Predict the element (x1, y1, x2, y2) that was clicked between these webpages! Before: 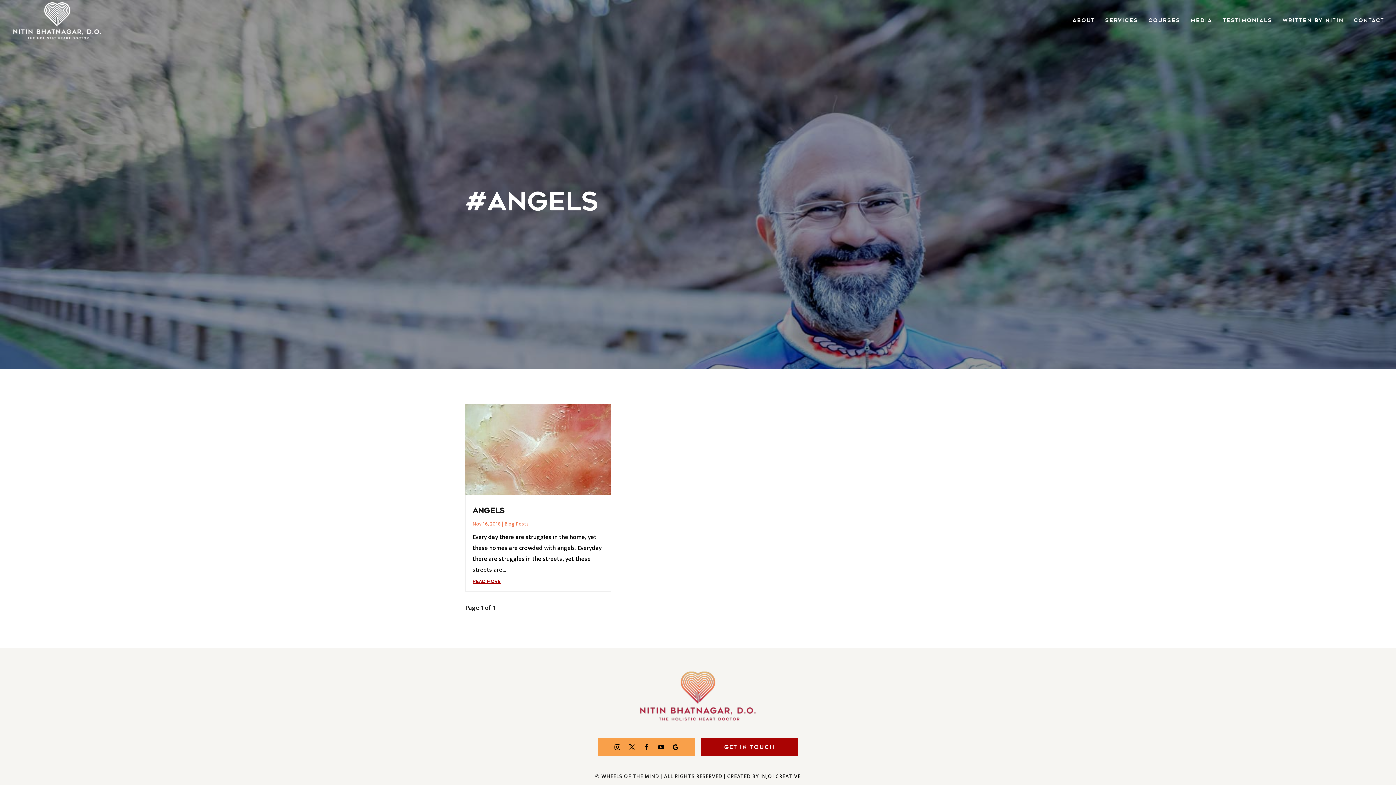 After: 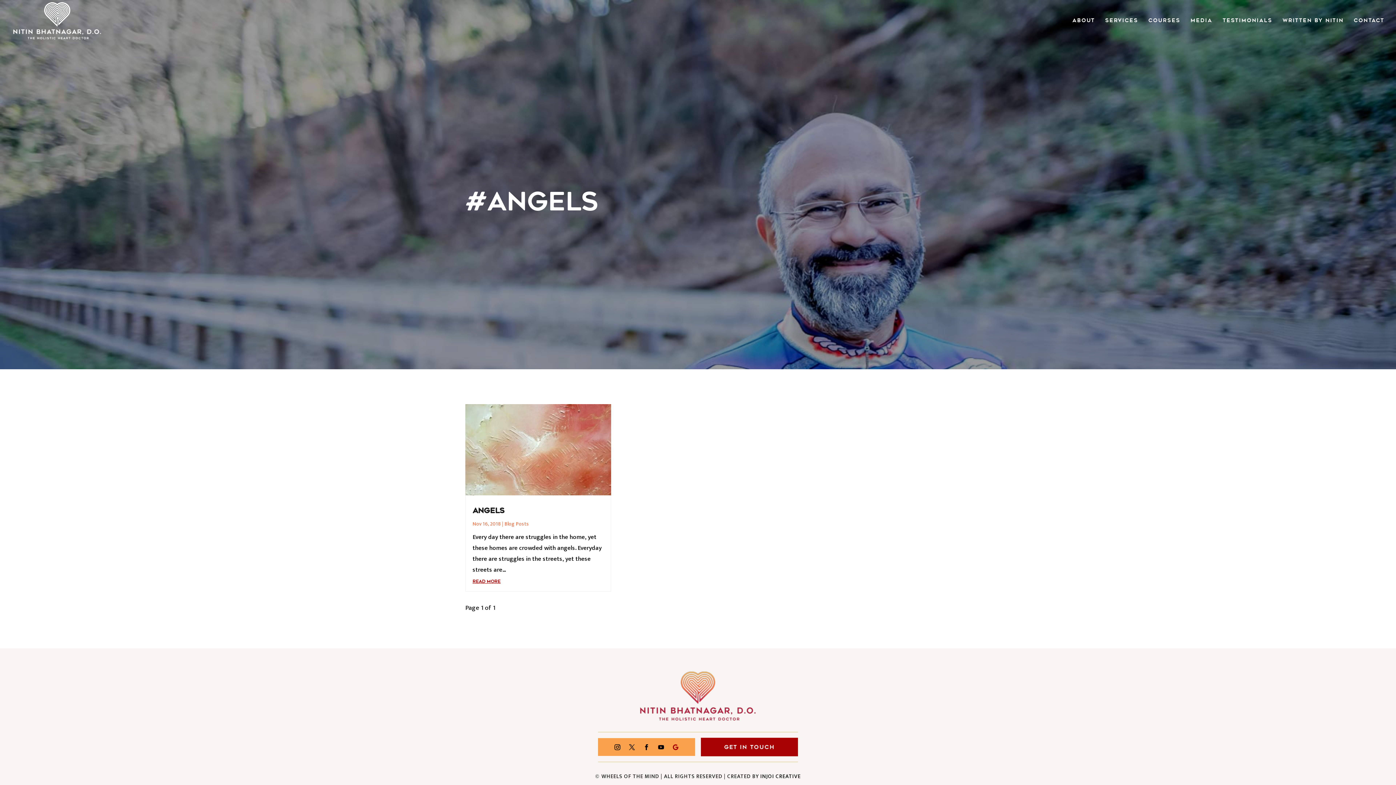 Action: bbox: (669, 741, 681, 753)